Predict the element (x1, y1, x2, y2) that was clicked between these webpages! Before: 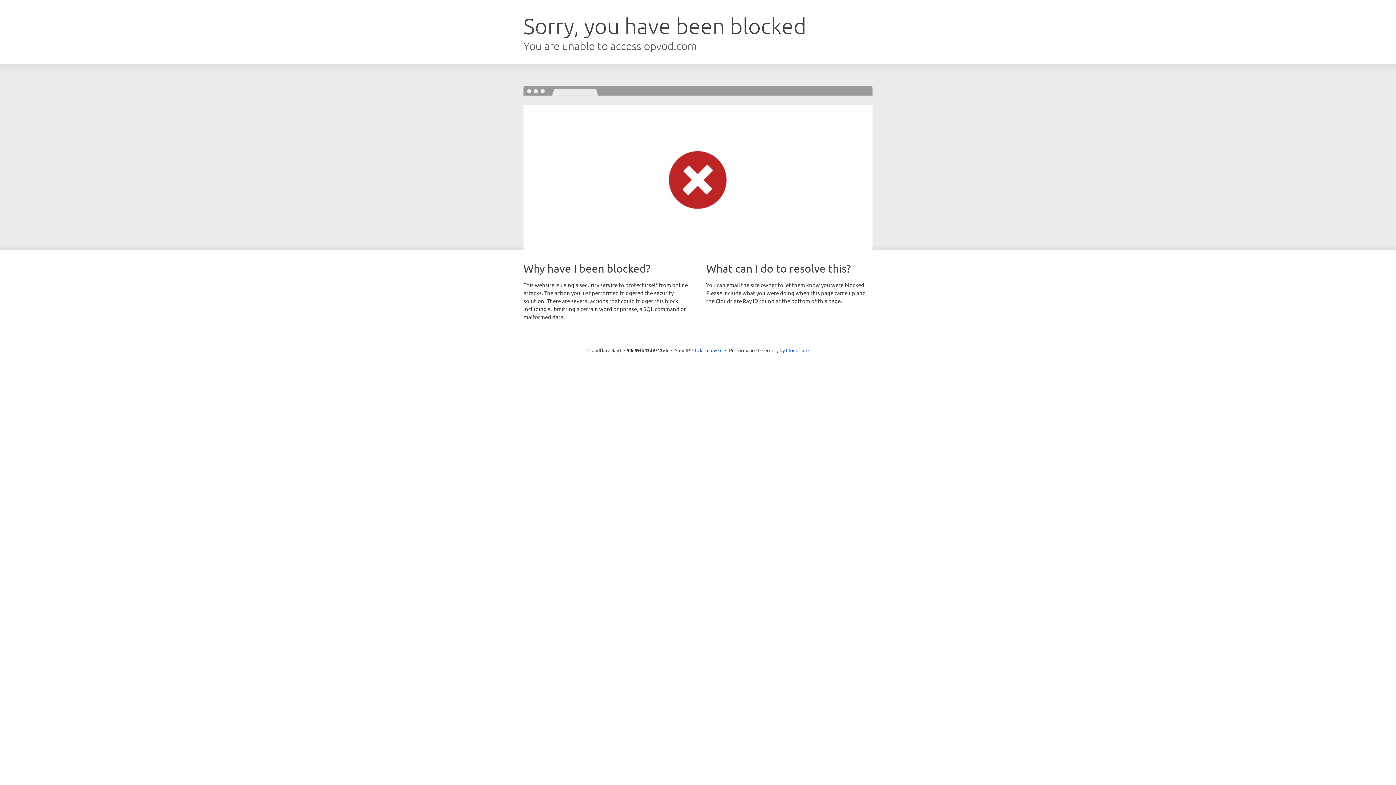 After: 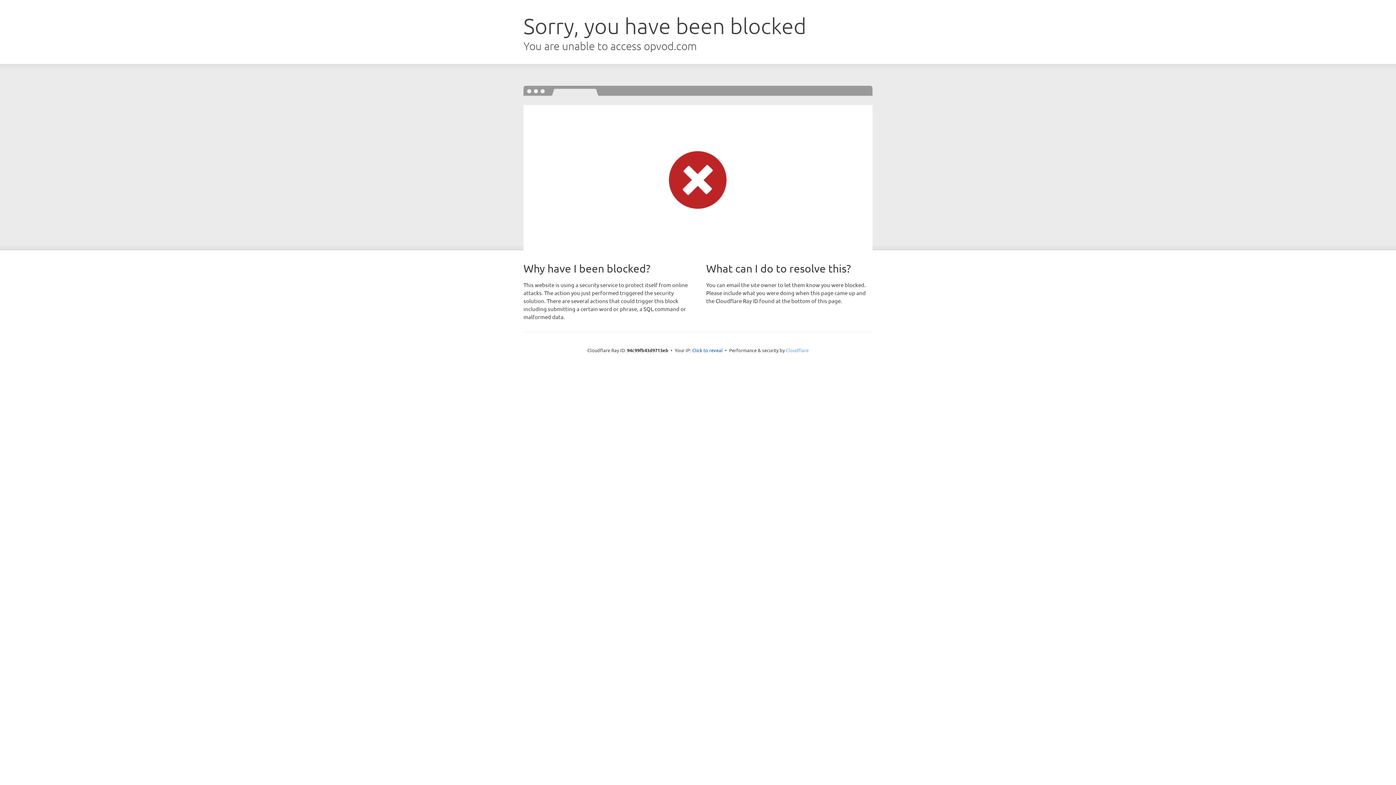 Action: bbox: (786, 347, 808, 353) label: Cloudflare